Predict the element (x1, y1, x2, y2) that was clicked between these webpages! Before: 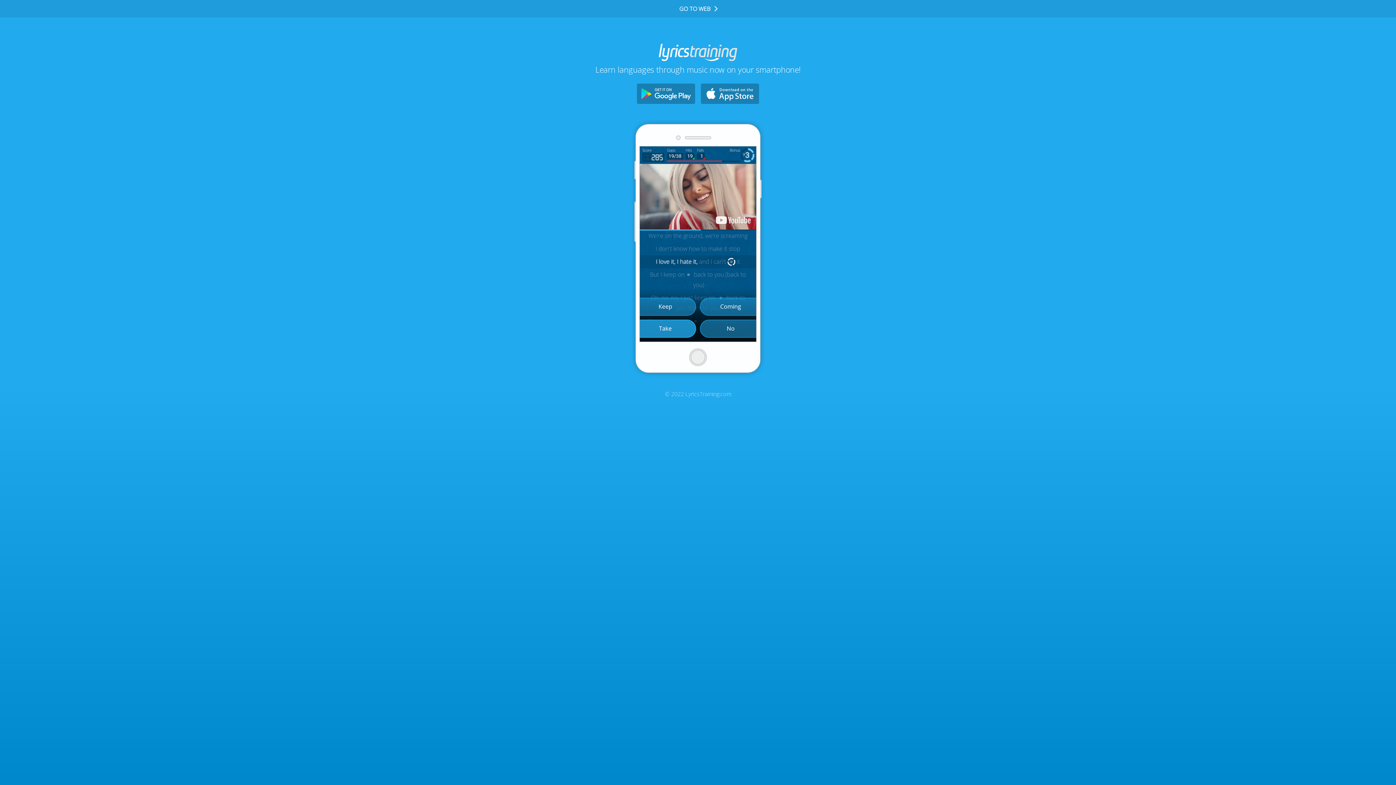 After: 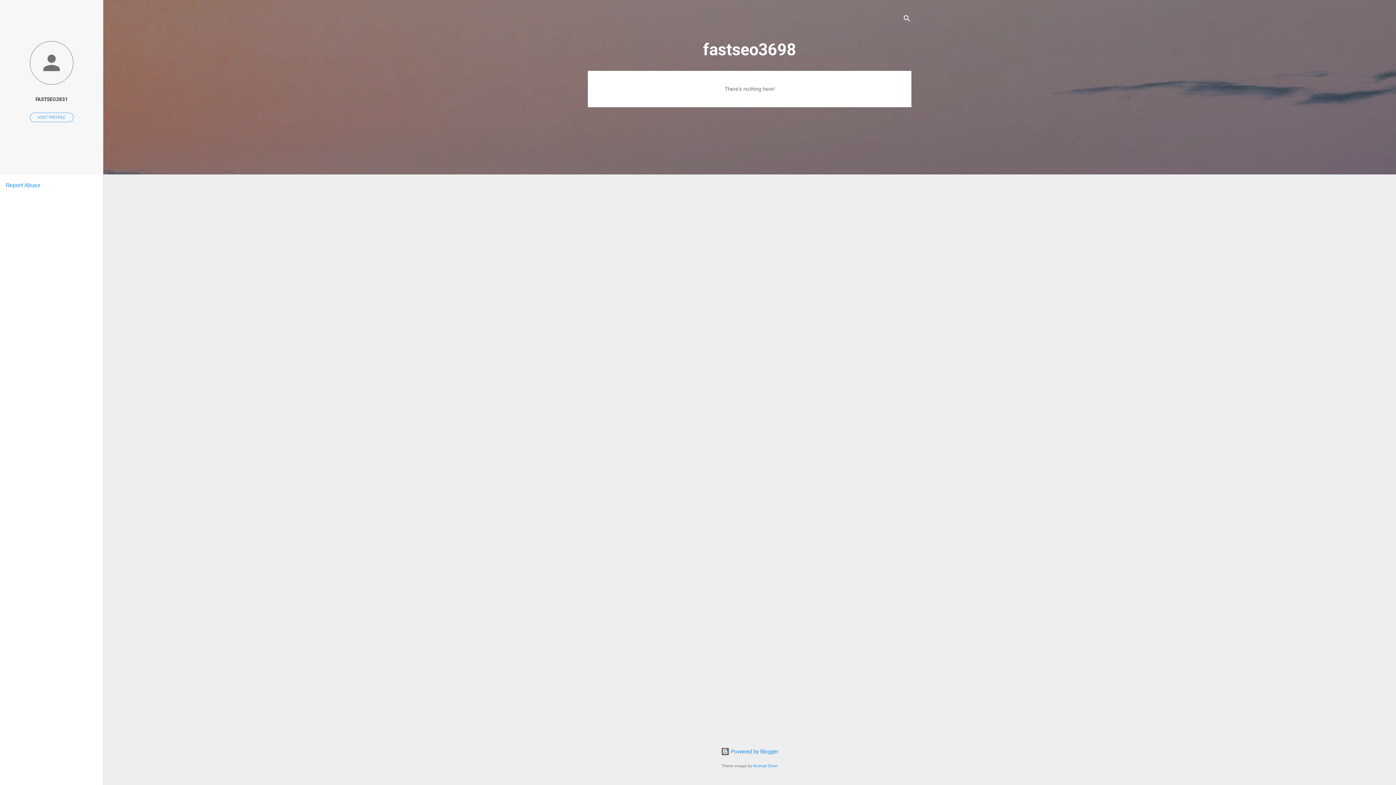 Action: label: GO TO WEB bbox: (673, 0, 722, 17)